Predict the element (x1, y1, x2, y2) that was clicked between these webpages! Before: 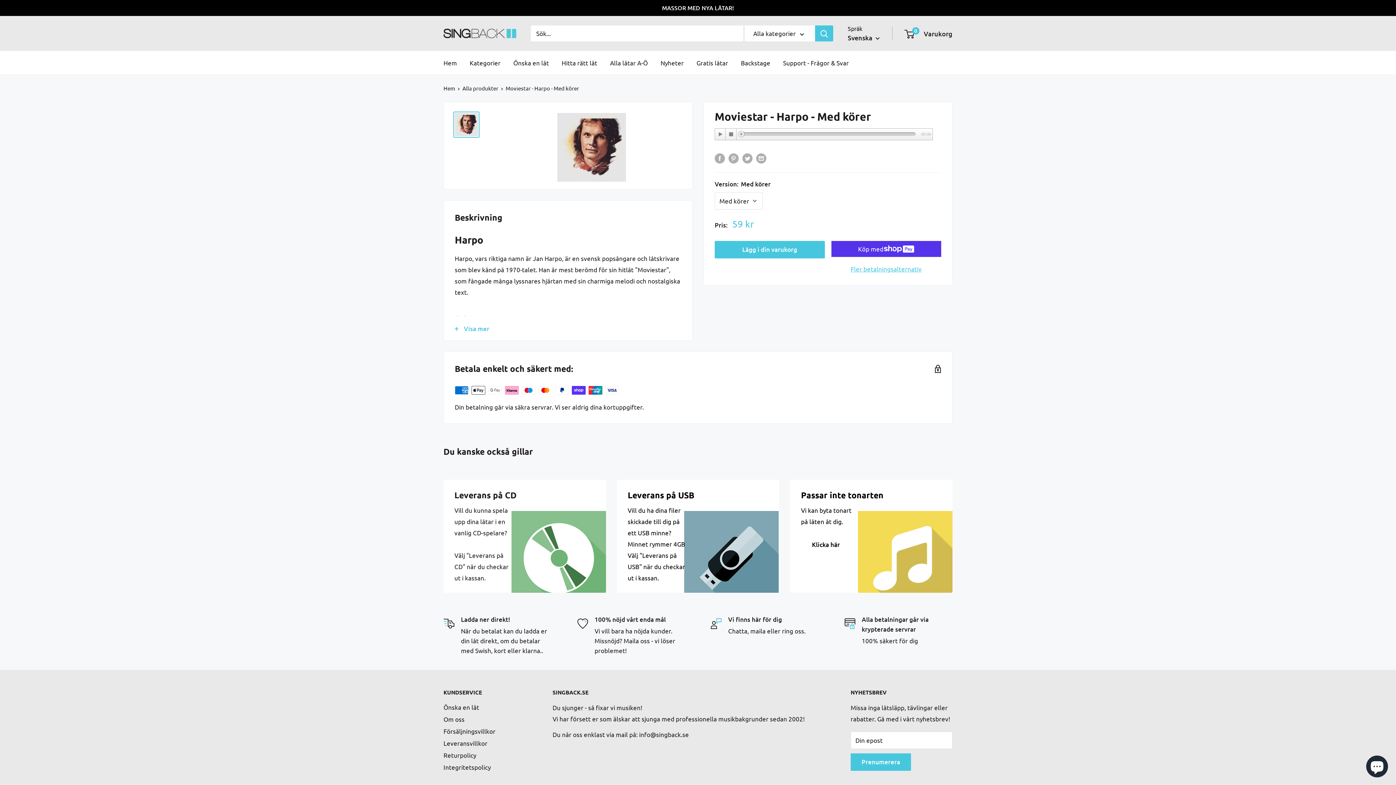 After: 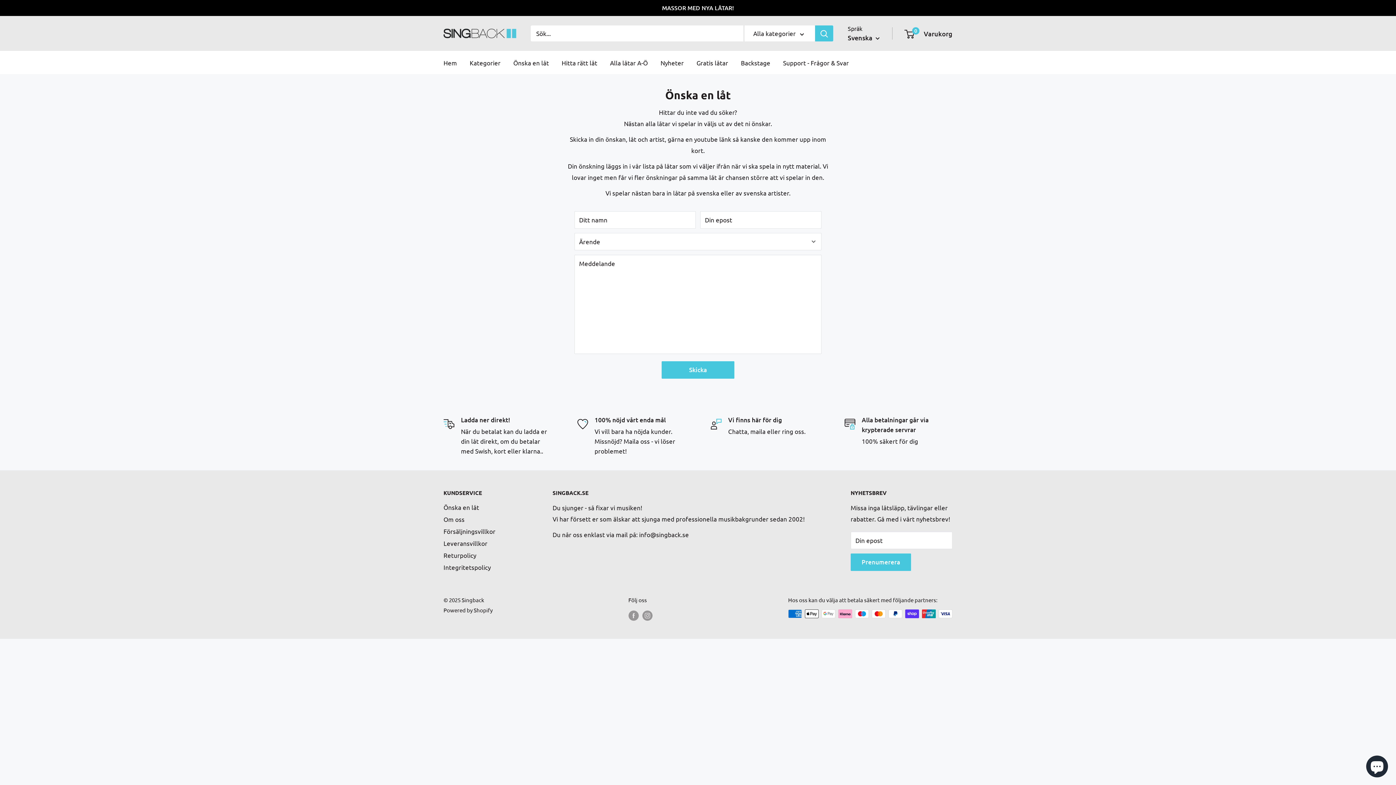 Action: label: Önska en låt bbox: (443, 701, 527, 713)